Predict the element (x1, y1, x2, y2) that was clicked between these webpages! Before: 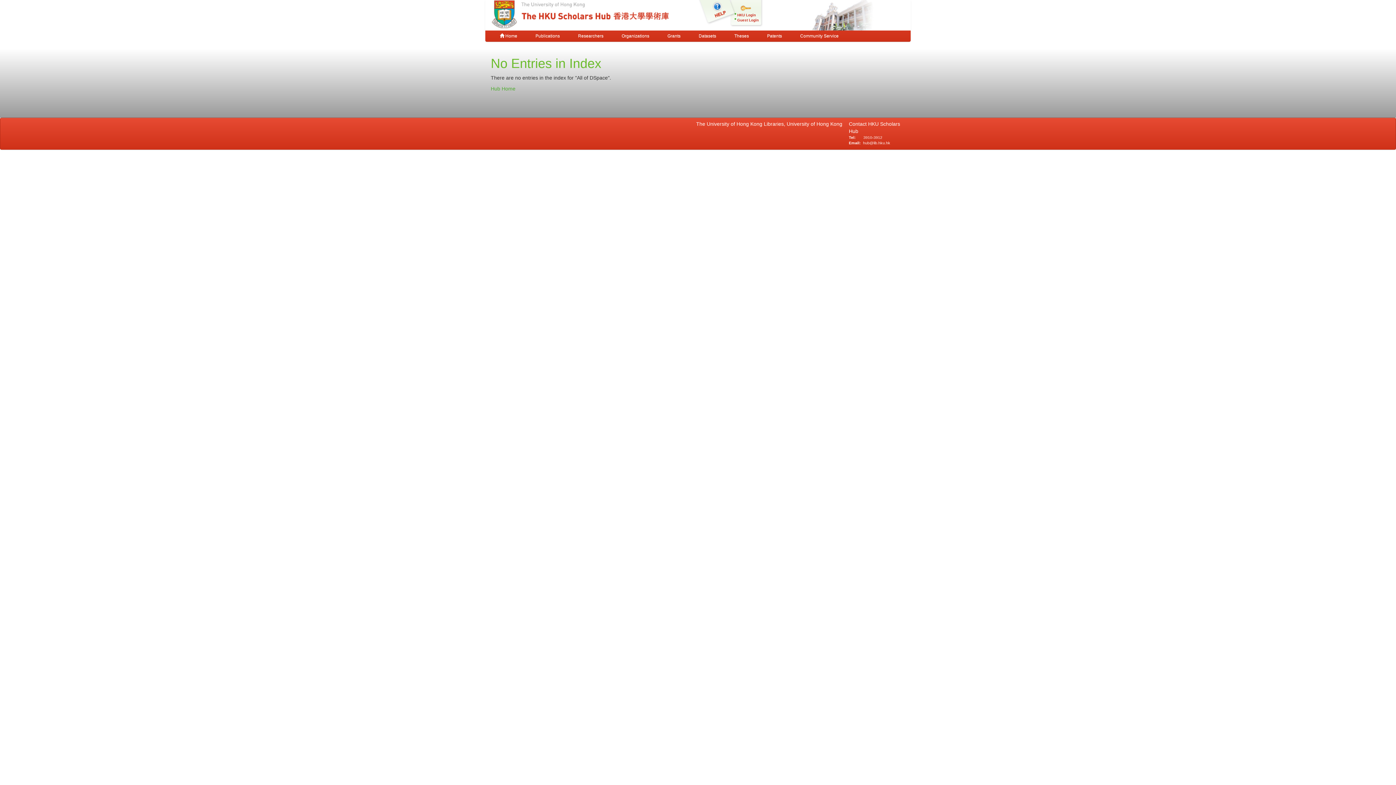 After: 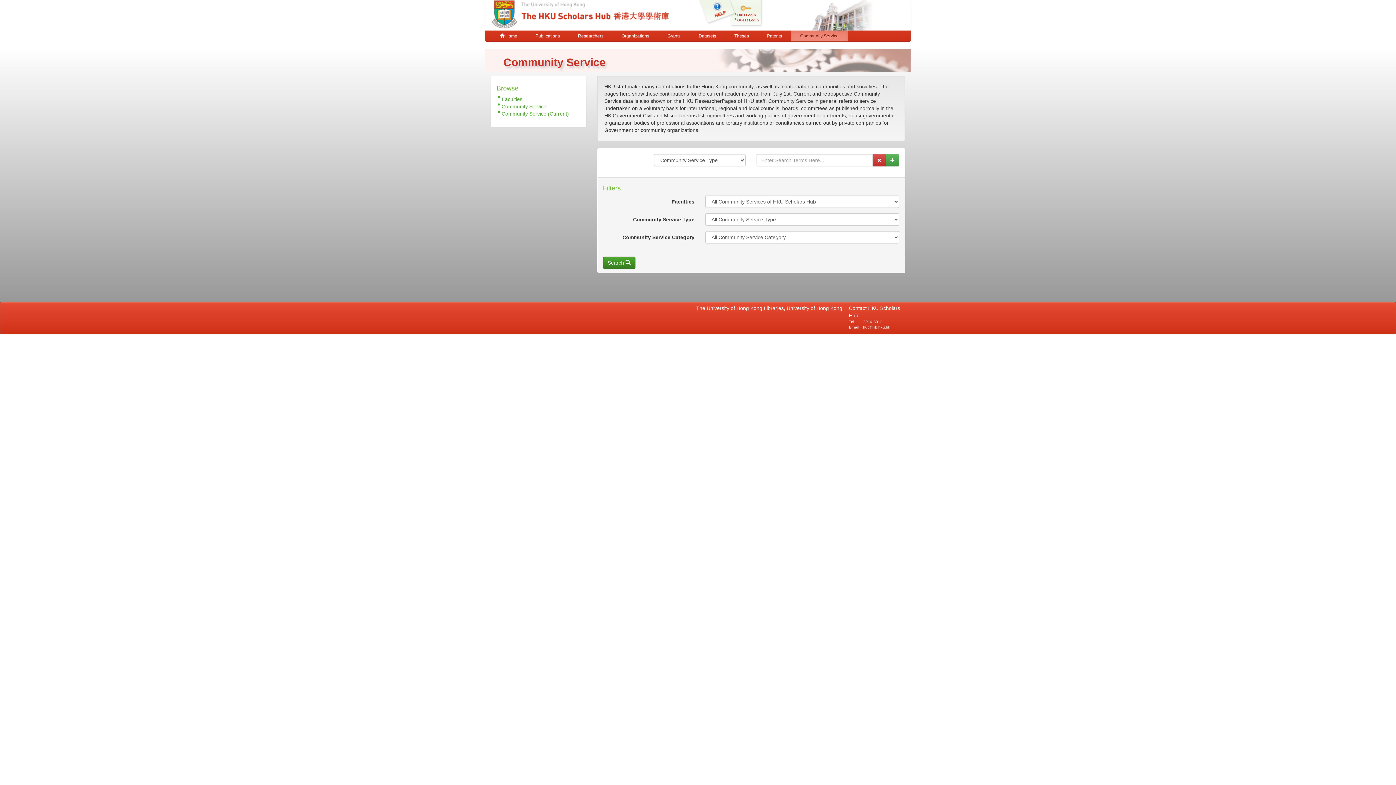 Action: label: Community Service bbox: (791, 30, 848, 41)